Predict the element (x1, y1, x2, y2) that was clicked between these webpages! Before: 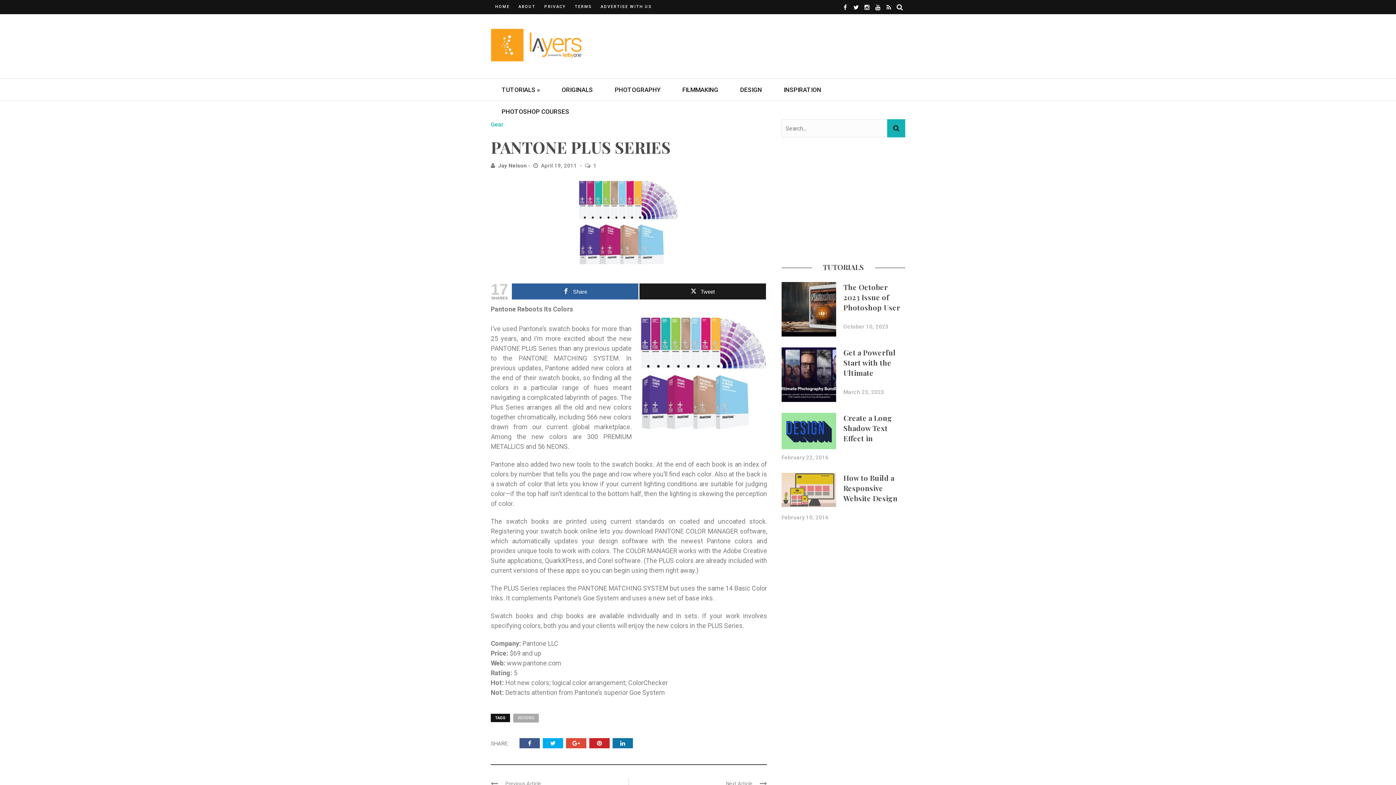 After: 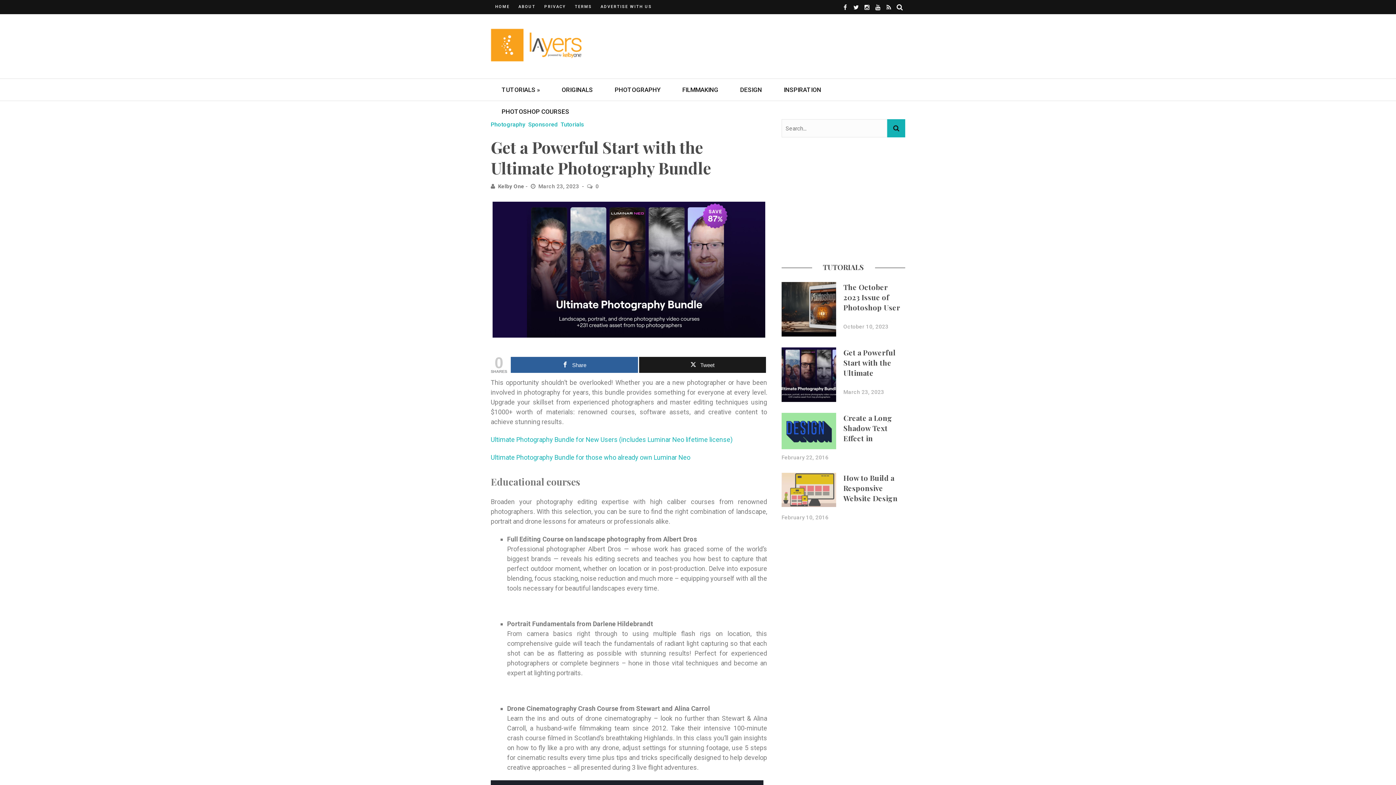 Action: bbox: (843, 347, 896, 398) label: Get a Powerful Start with the Ultimate Photography Bundle